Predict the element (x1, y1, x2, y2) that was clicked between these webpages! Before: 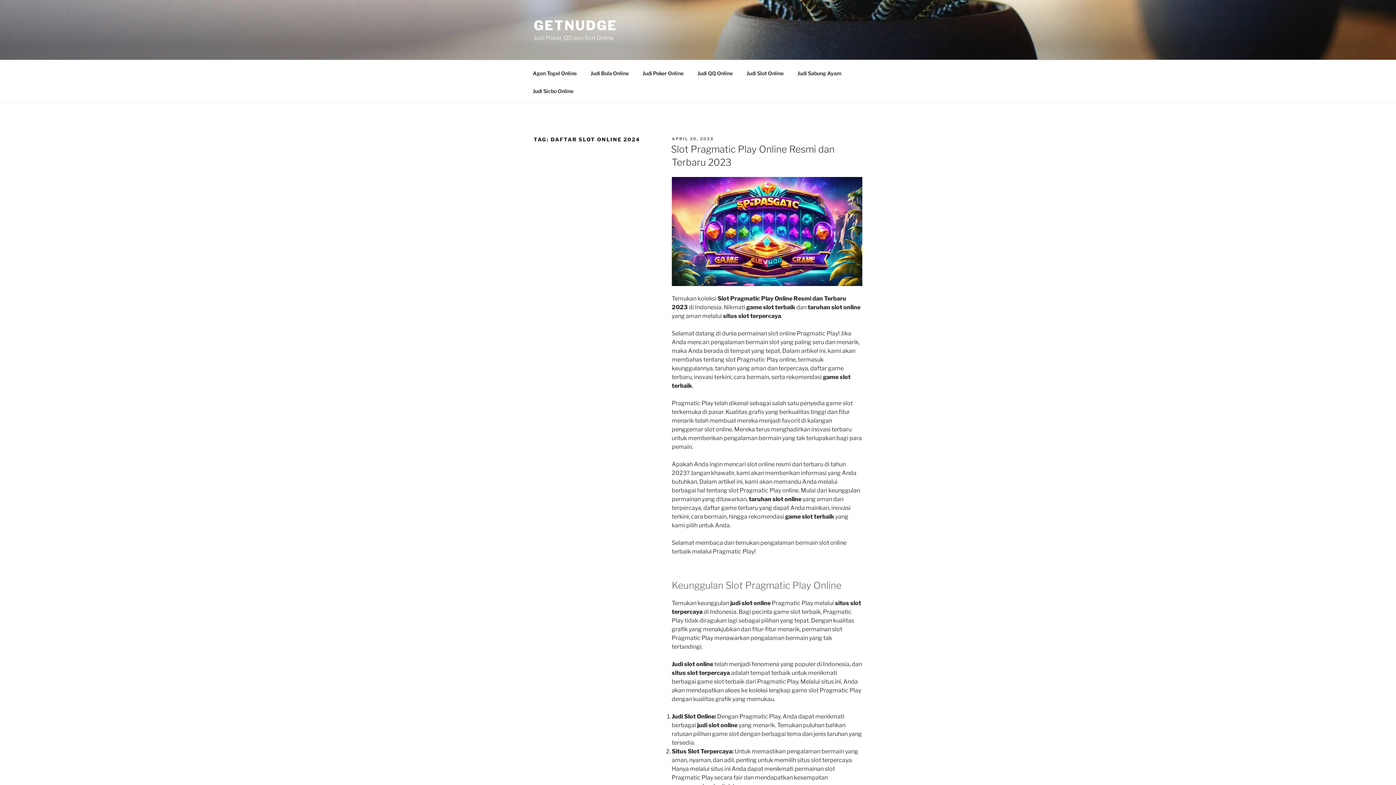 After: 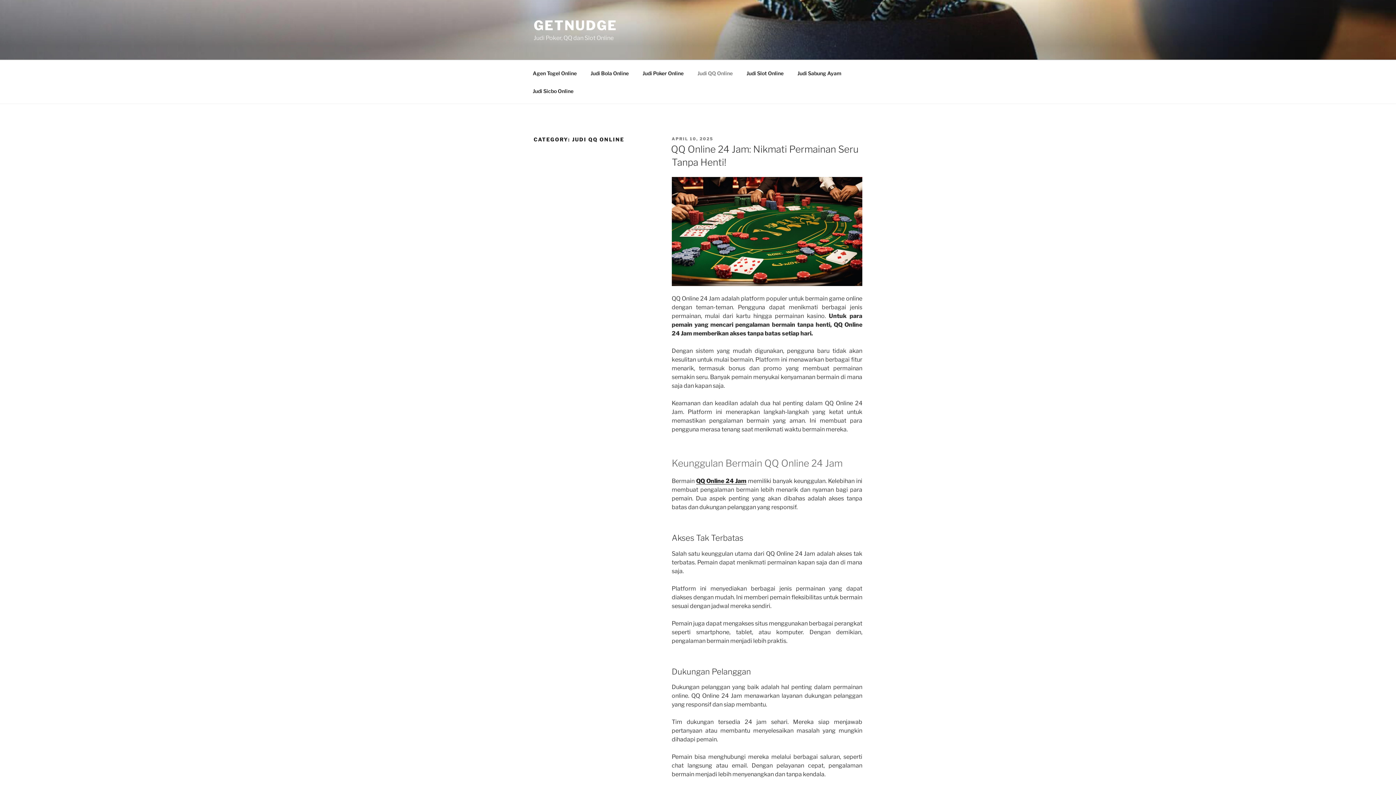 Action: label: Judi QQ Online bbox: (691, 64, 739, 82)